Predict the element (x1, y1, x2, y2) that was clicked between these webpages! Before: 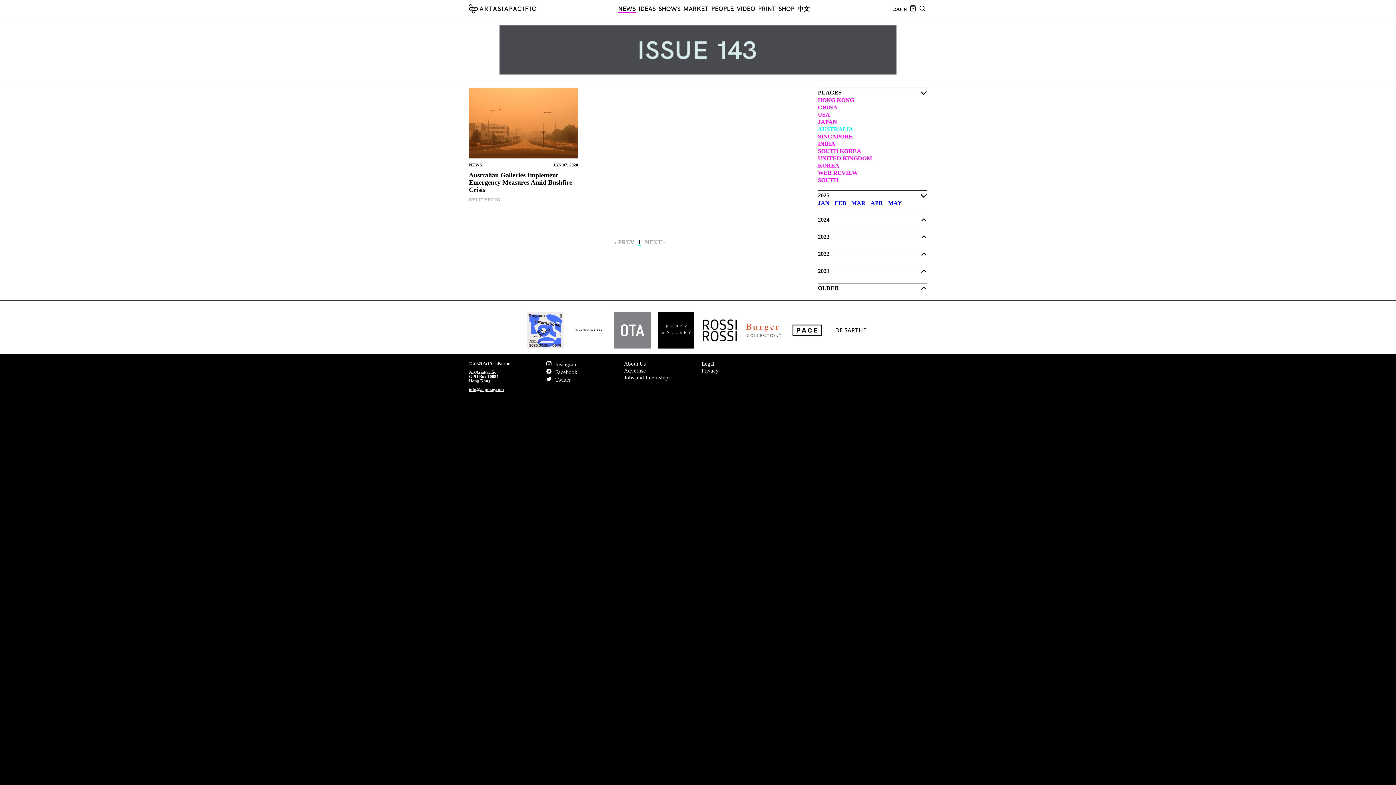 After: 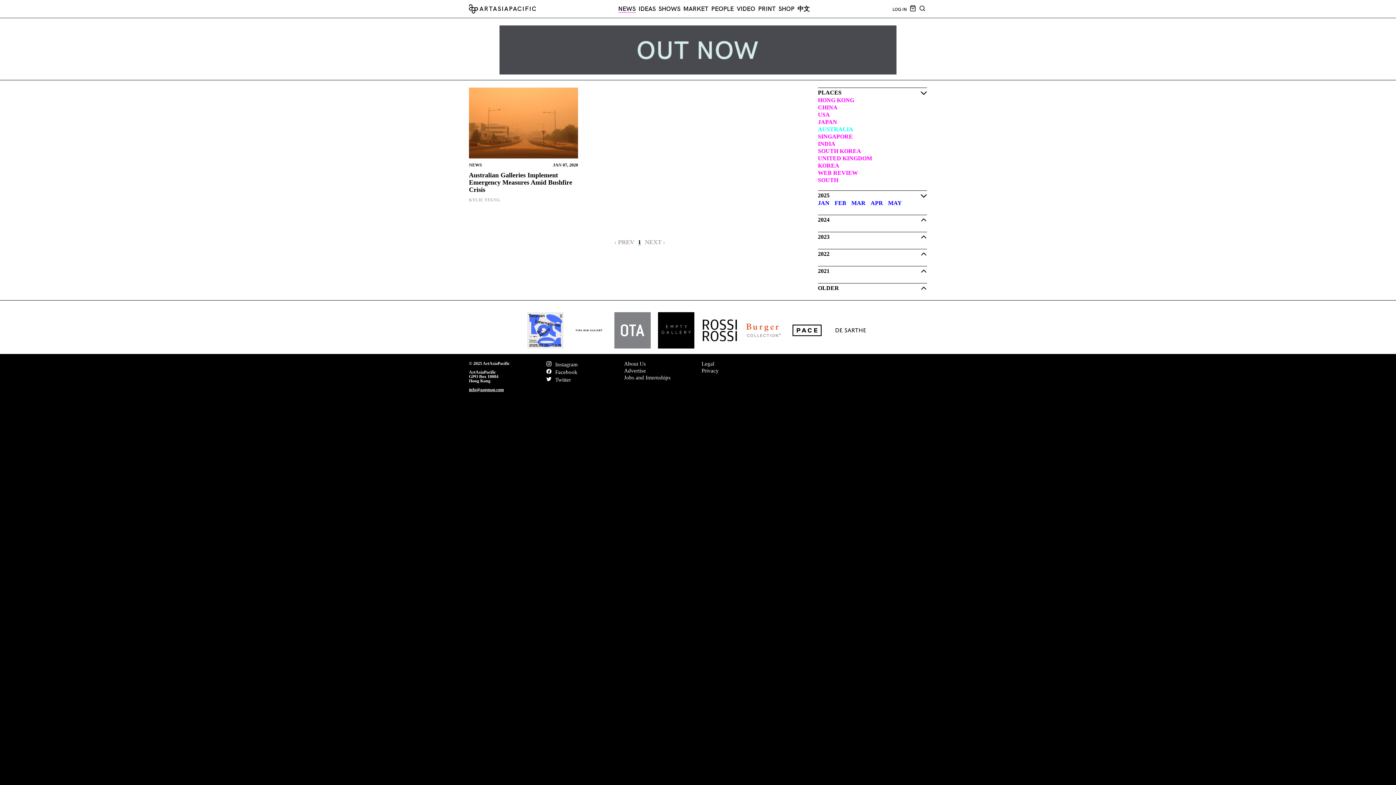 Action: bbox: (658, 312, 694, 348)